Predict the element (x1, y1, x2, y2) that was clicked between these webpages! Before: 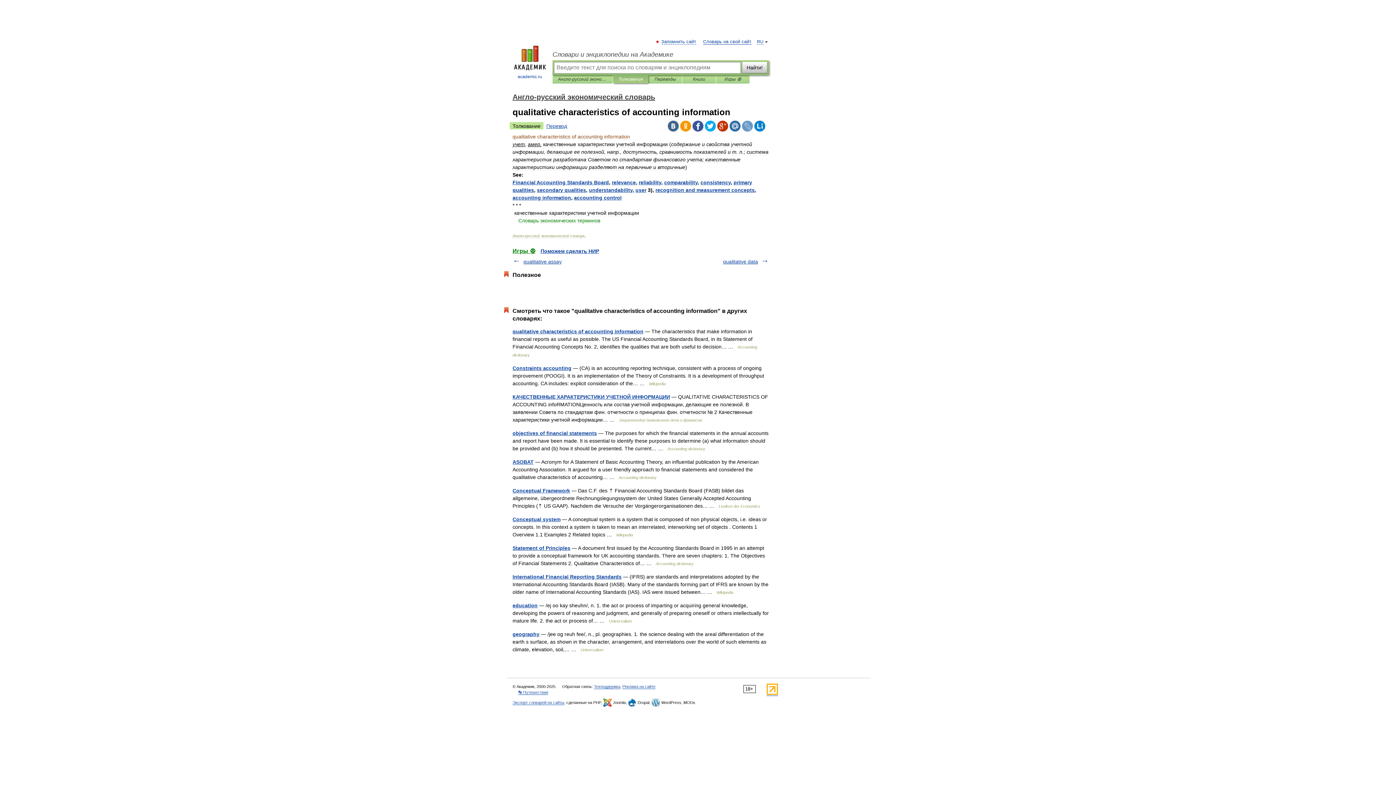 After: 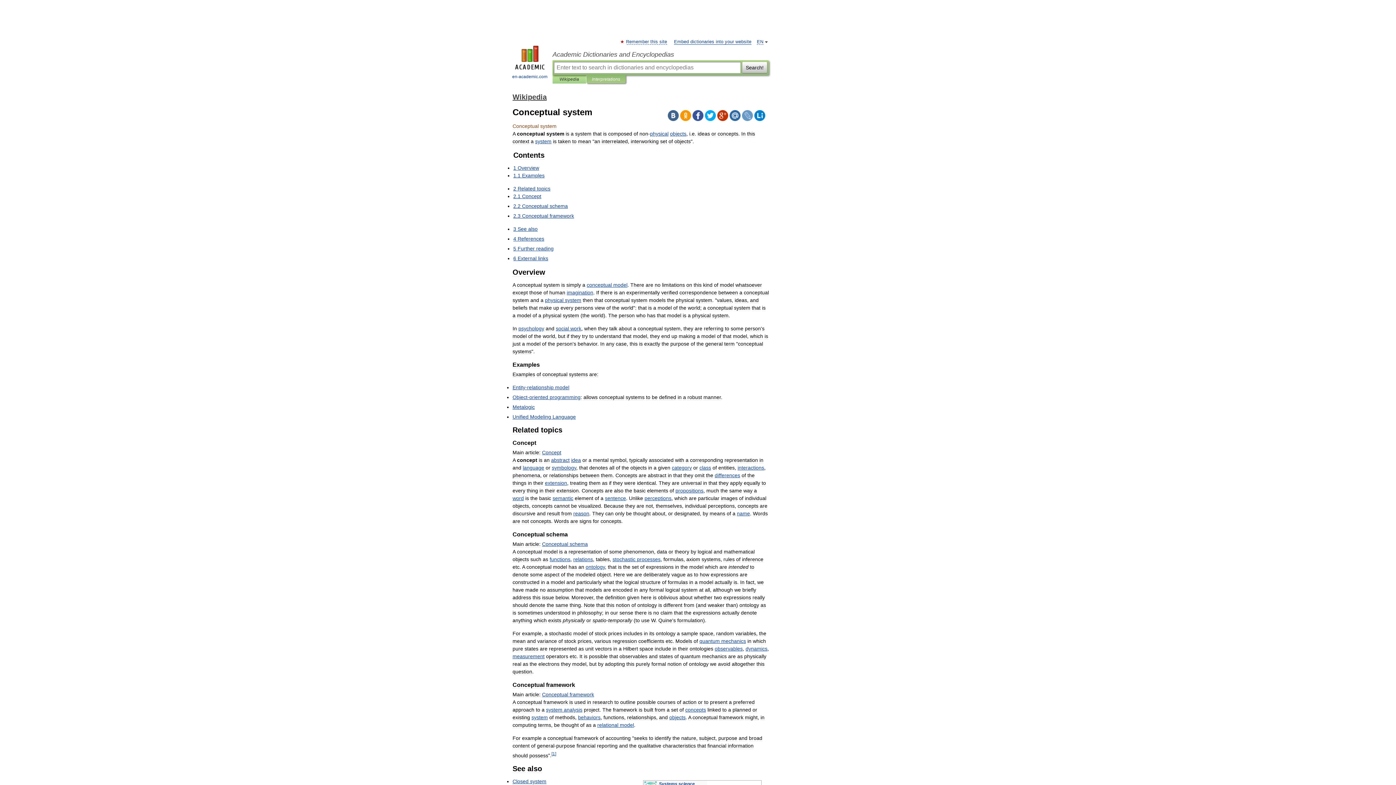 Action: label: Conceptual system bbox: (512, 516, 560, 522)